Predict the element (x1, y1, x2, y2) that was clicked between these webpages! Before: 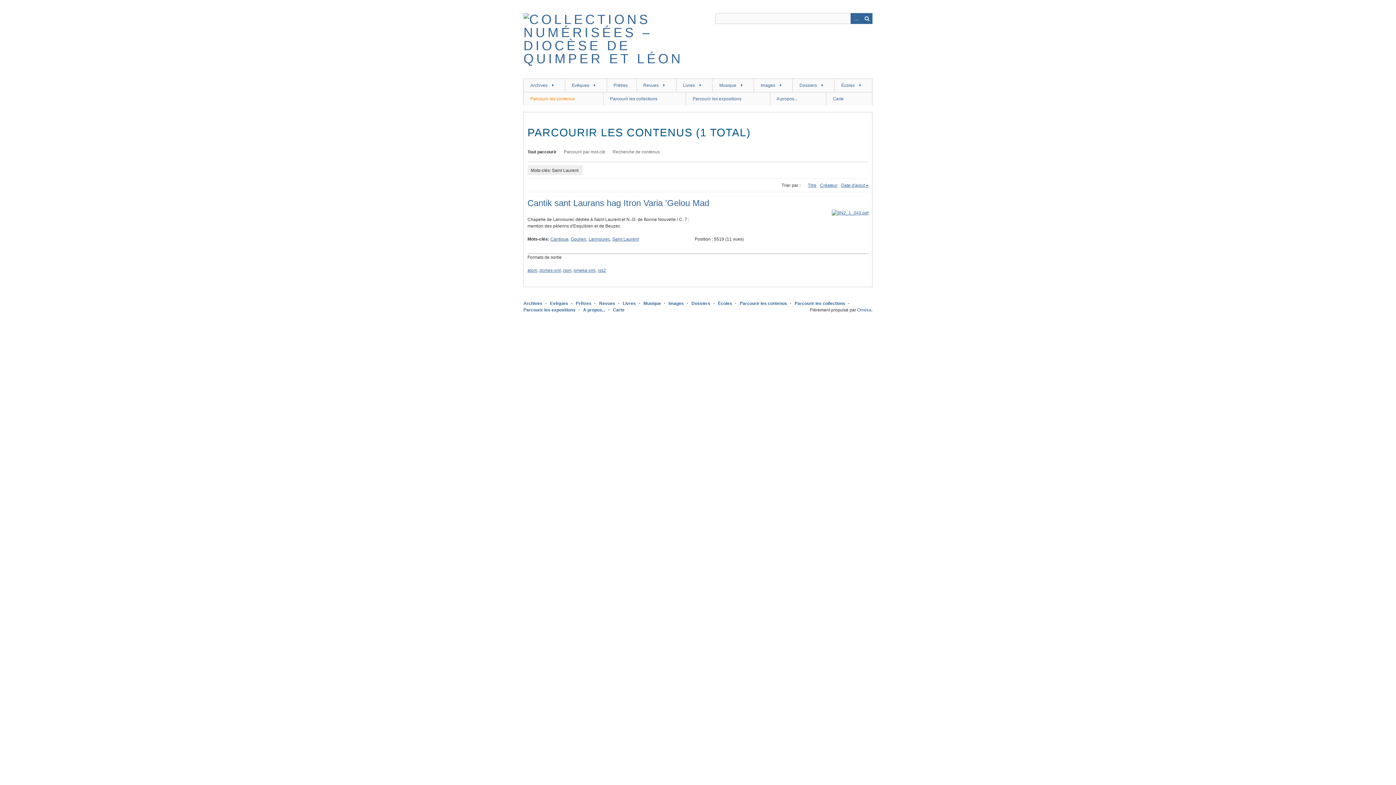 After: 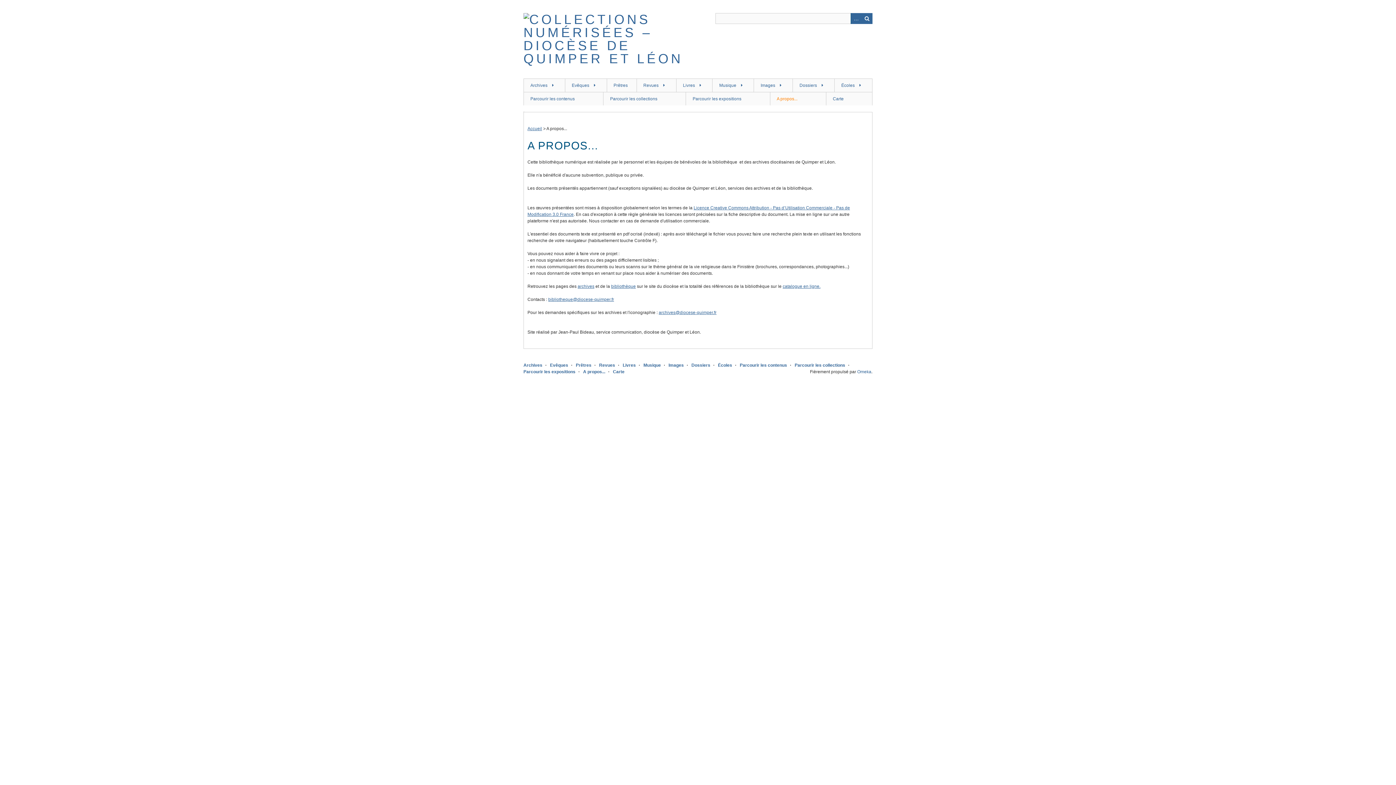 Action: label: A propos... bbox: (770, 92, 826, 105)